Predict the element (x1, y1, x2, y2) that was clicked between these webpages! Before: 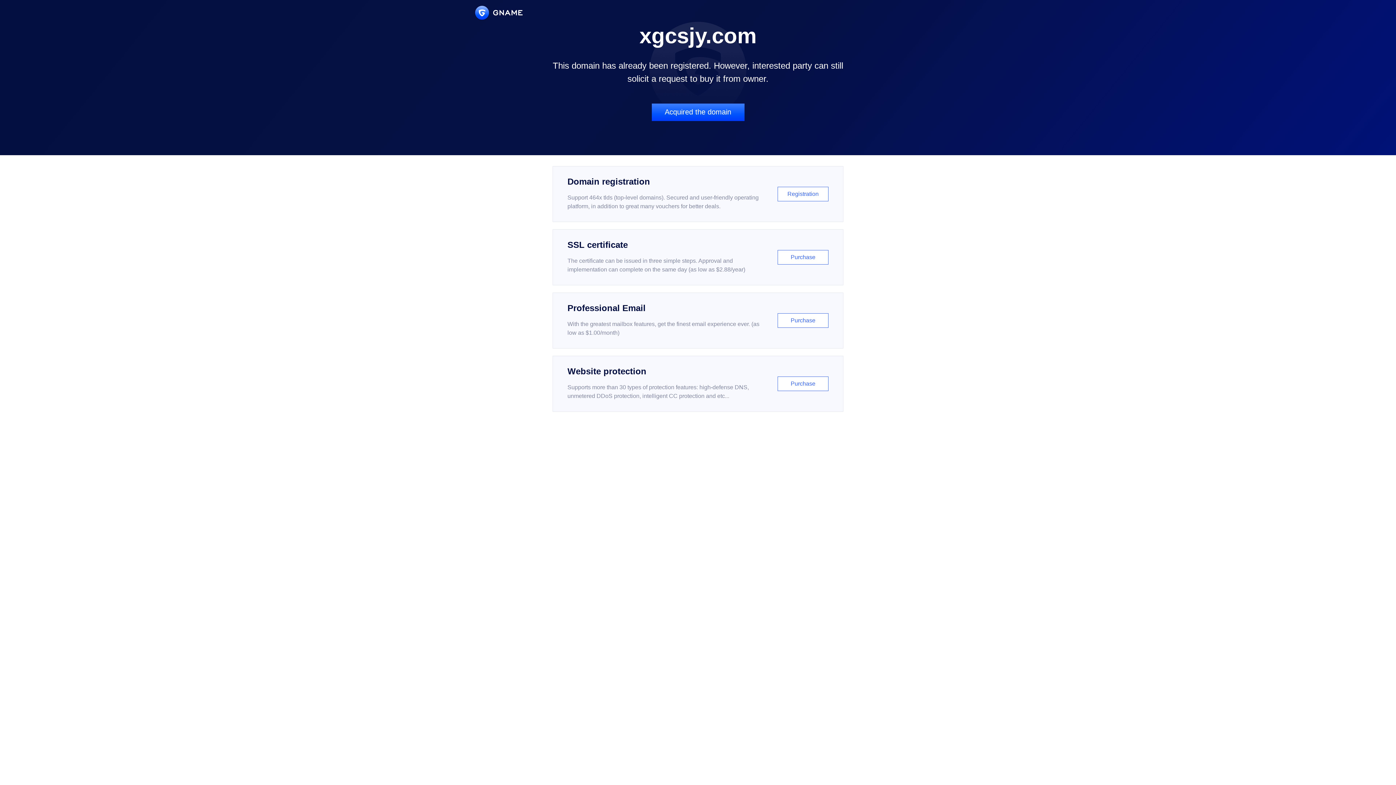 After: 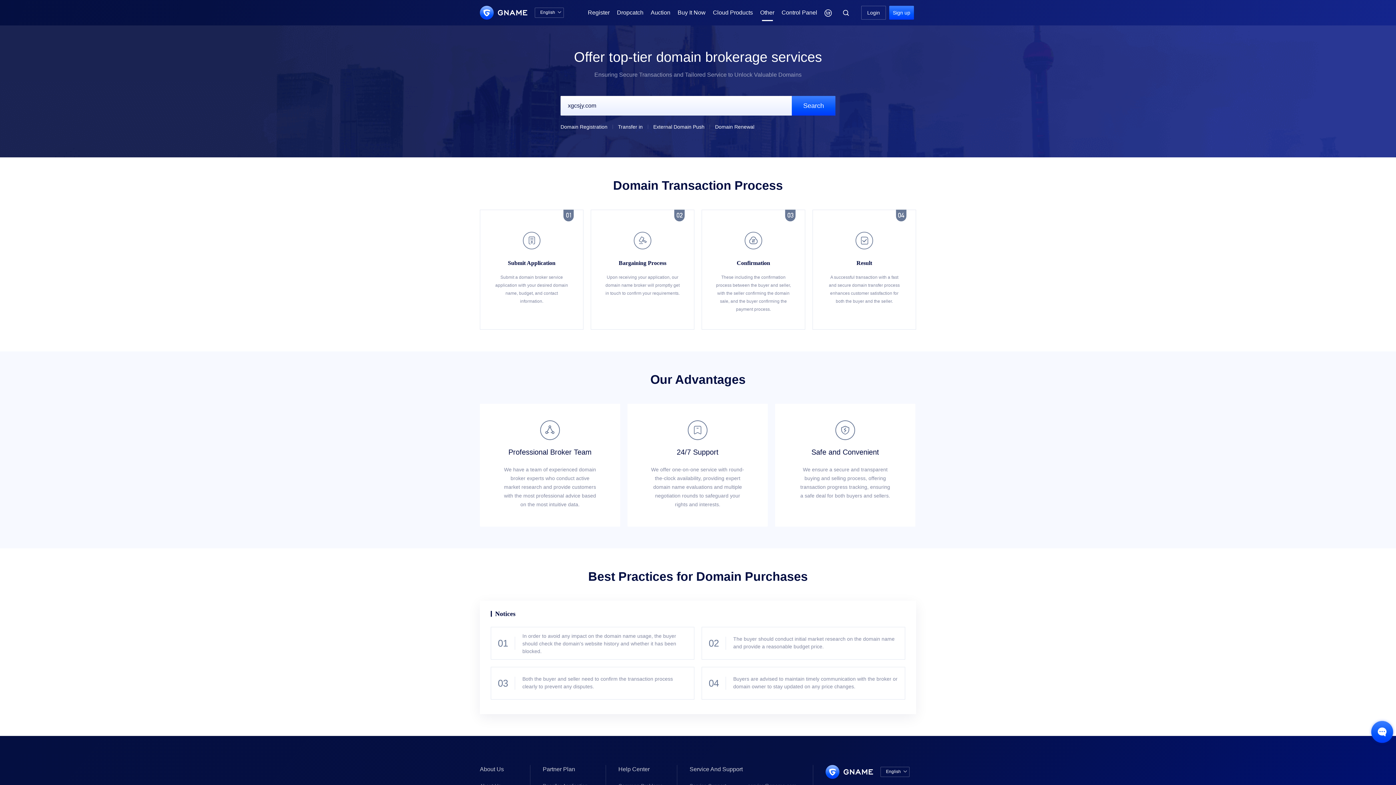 Action: label: Acquired the domain bbox: (651, 103, 744, 121)